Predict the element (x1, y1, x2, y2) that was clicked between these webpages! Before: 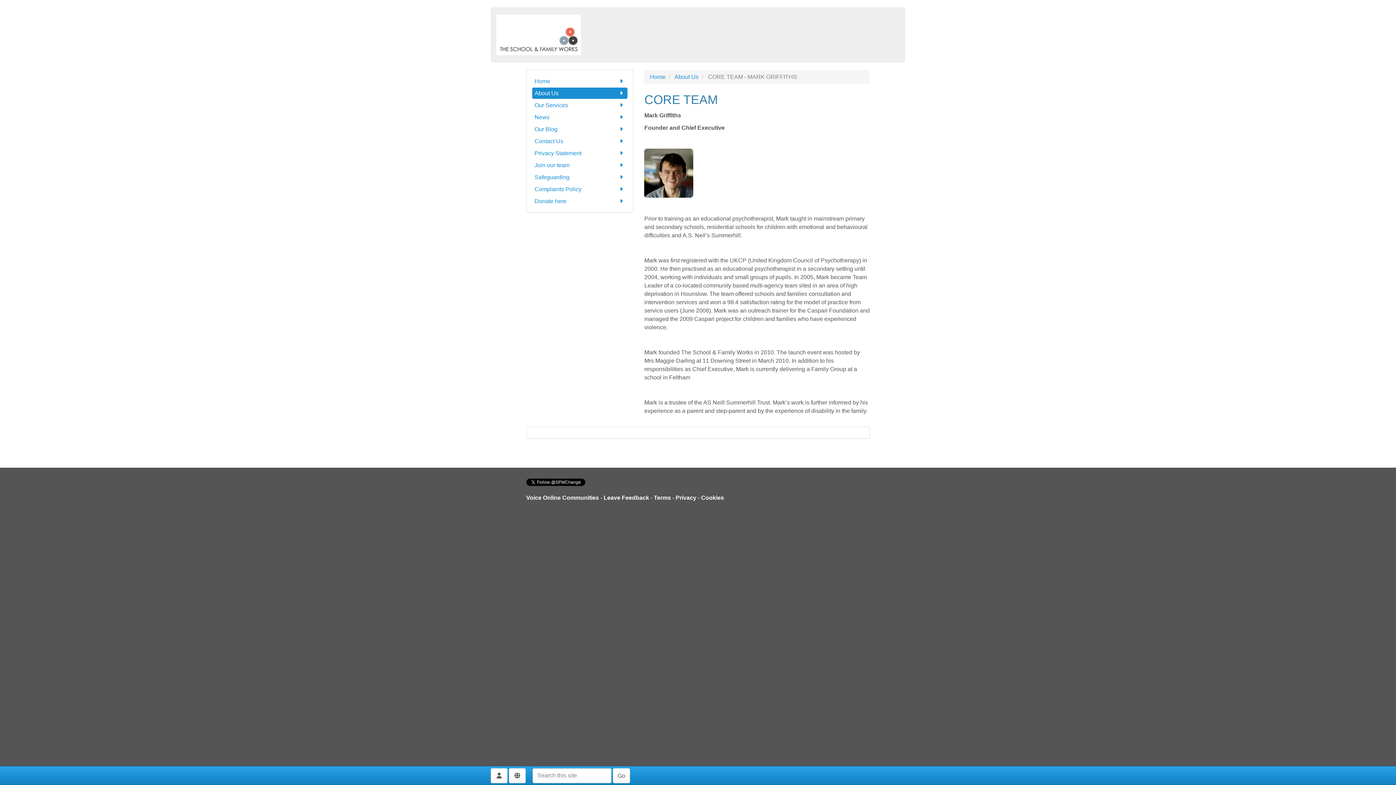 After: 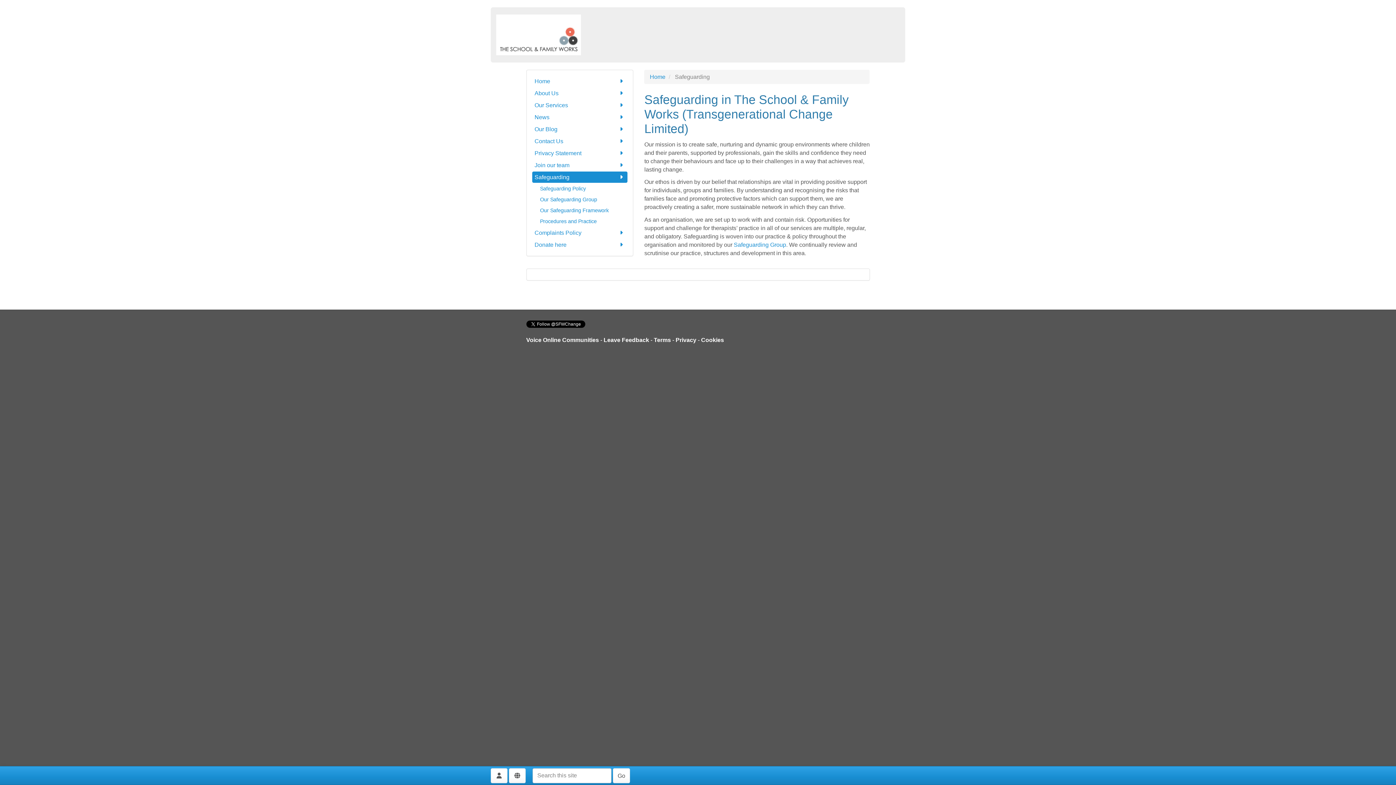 Action: bbox: (532, 171, 627, 182) label: Safeguarding